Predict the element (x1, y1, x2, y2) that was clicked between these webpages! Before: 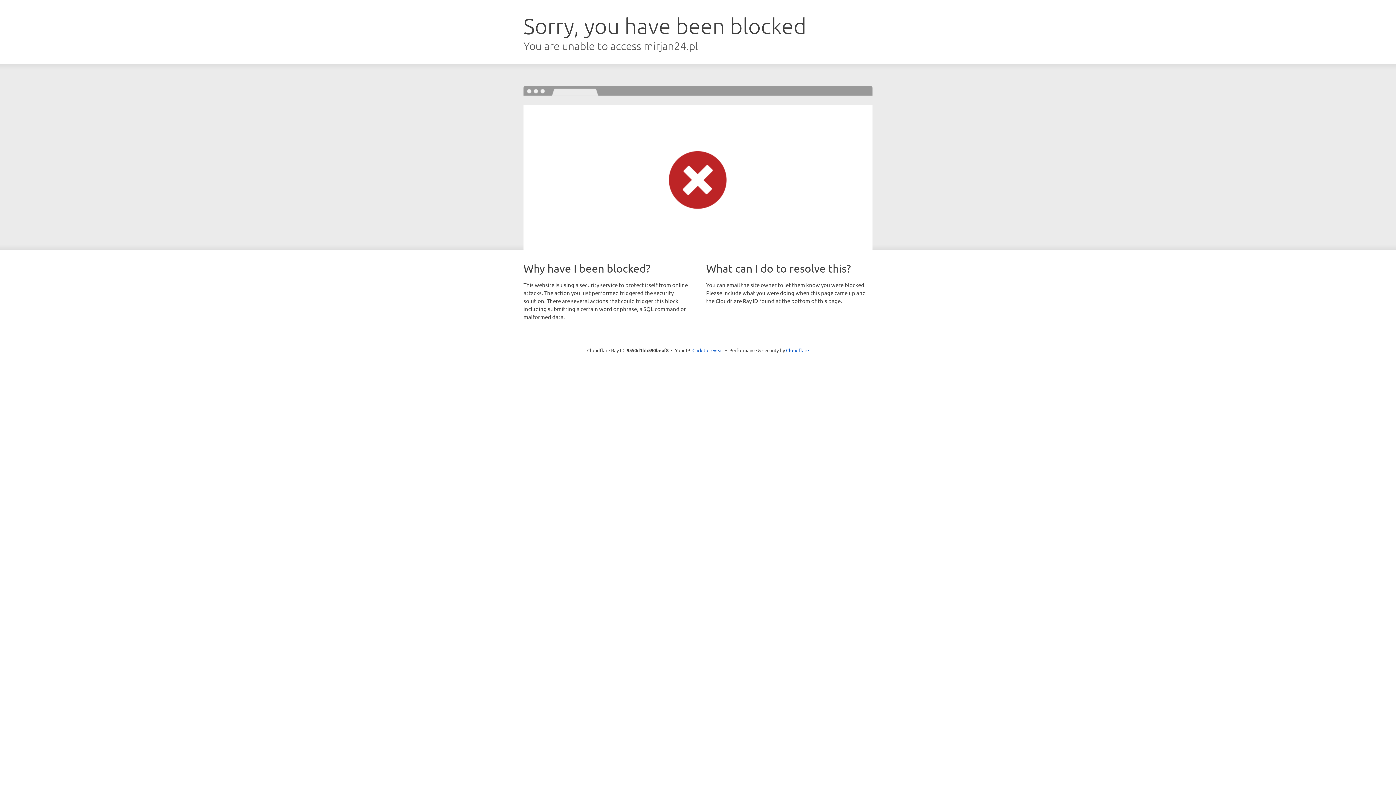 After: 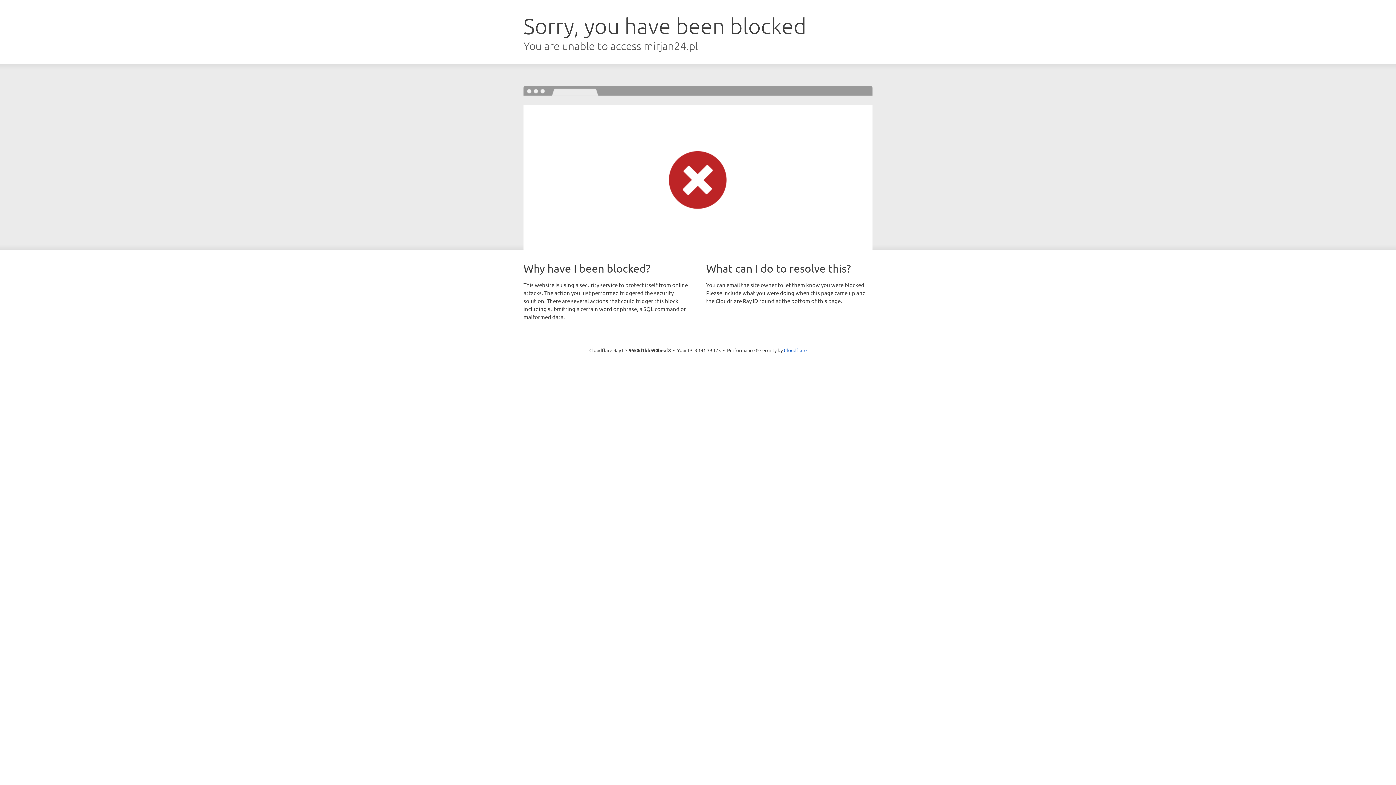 Action: bbox: (692, 346, 723, 353) label: Click to reveal